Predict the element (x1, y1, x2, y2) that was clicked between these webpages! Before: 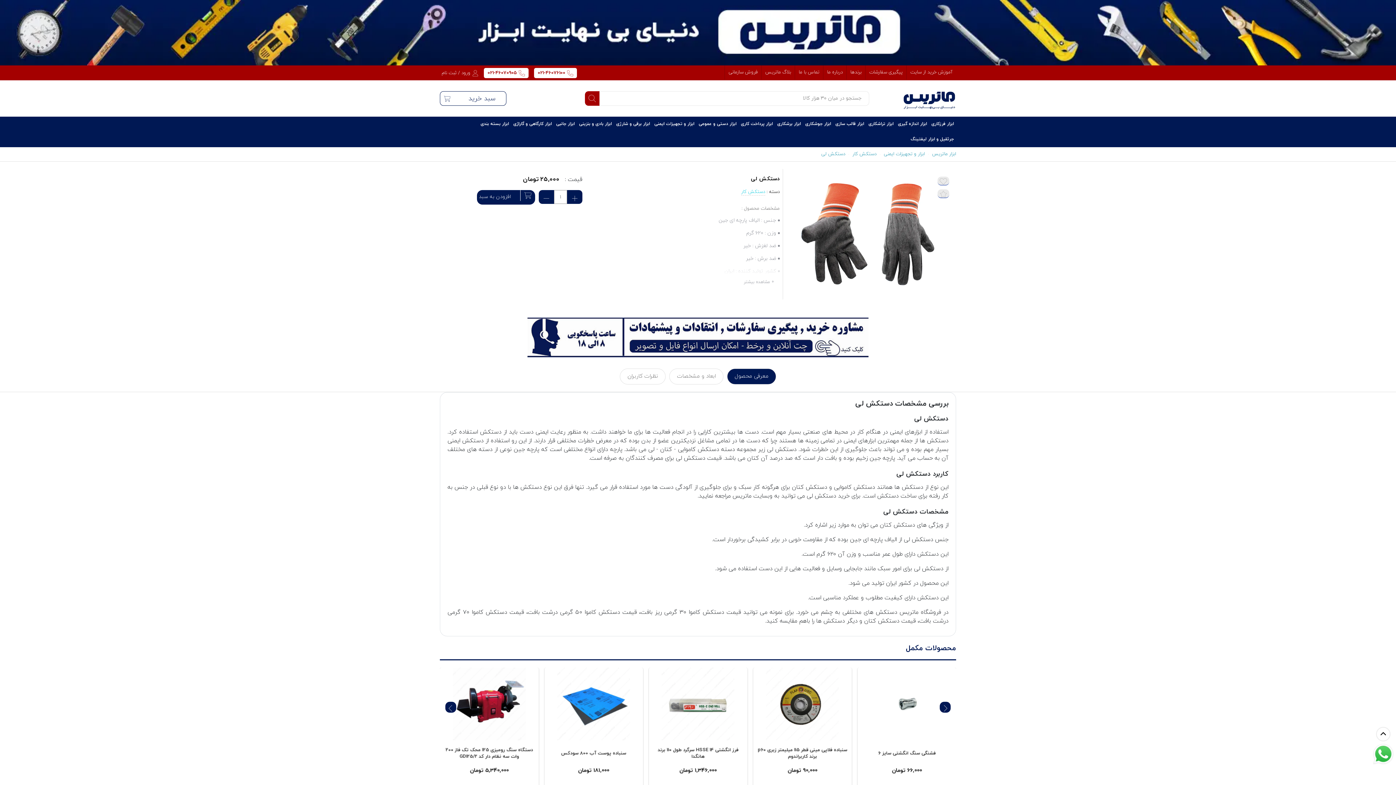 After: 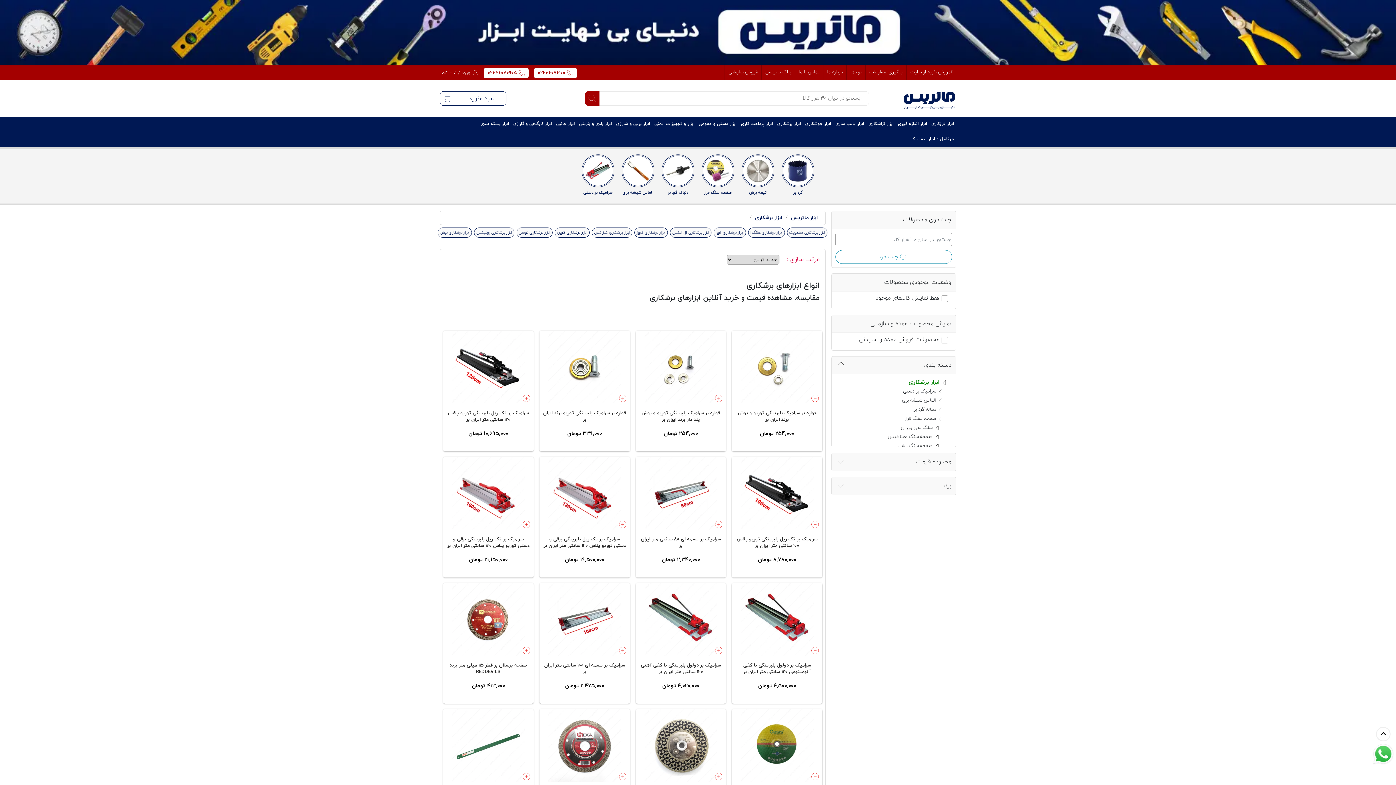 Action: bbox: (777, 121, 801, 126) label: ابزار برشکاری